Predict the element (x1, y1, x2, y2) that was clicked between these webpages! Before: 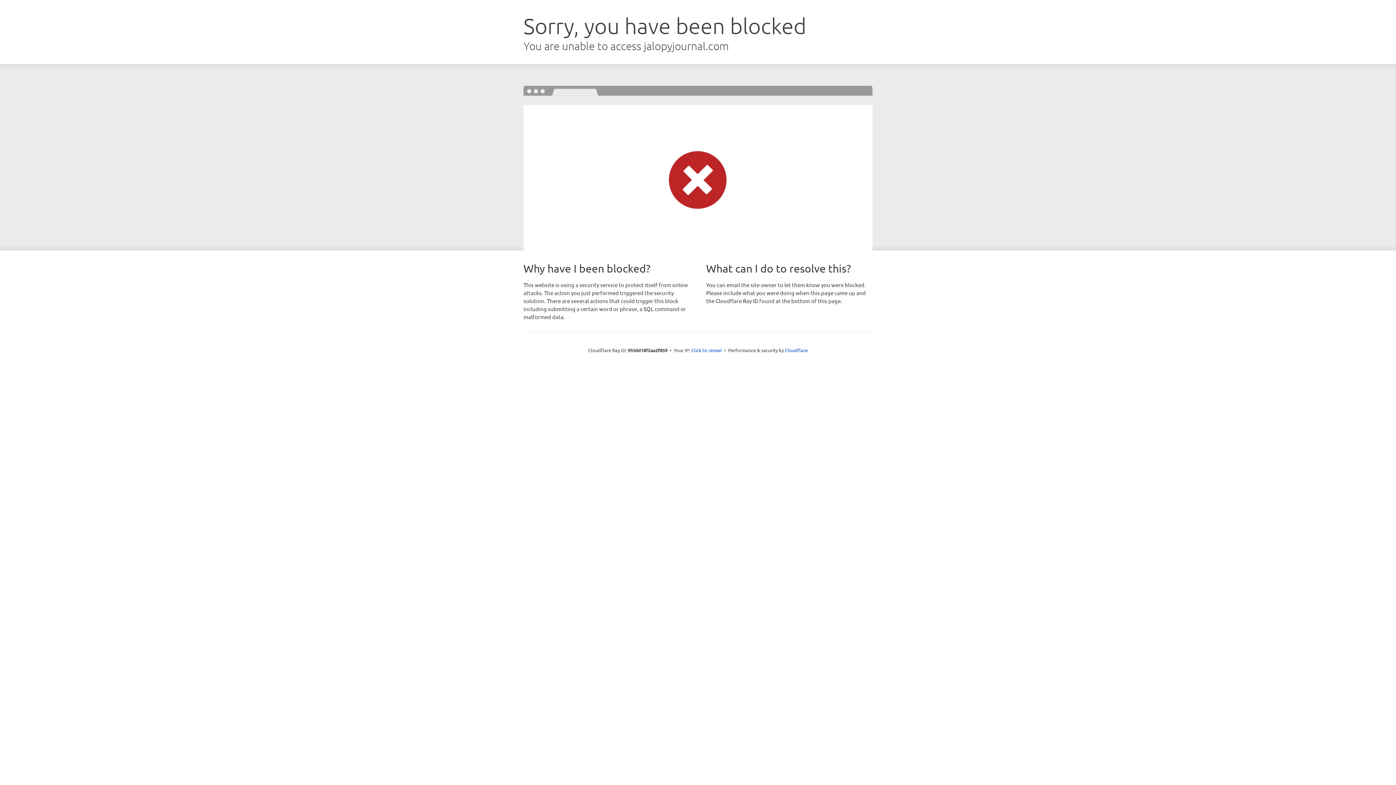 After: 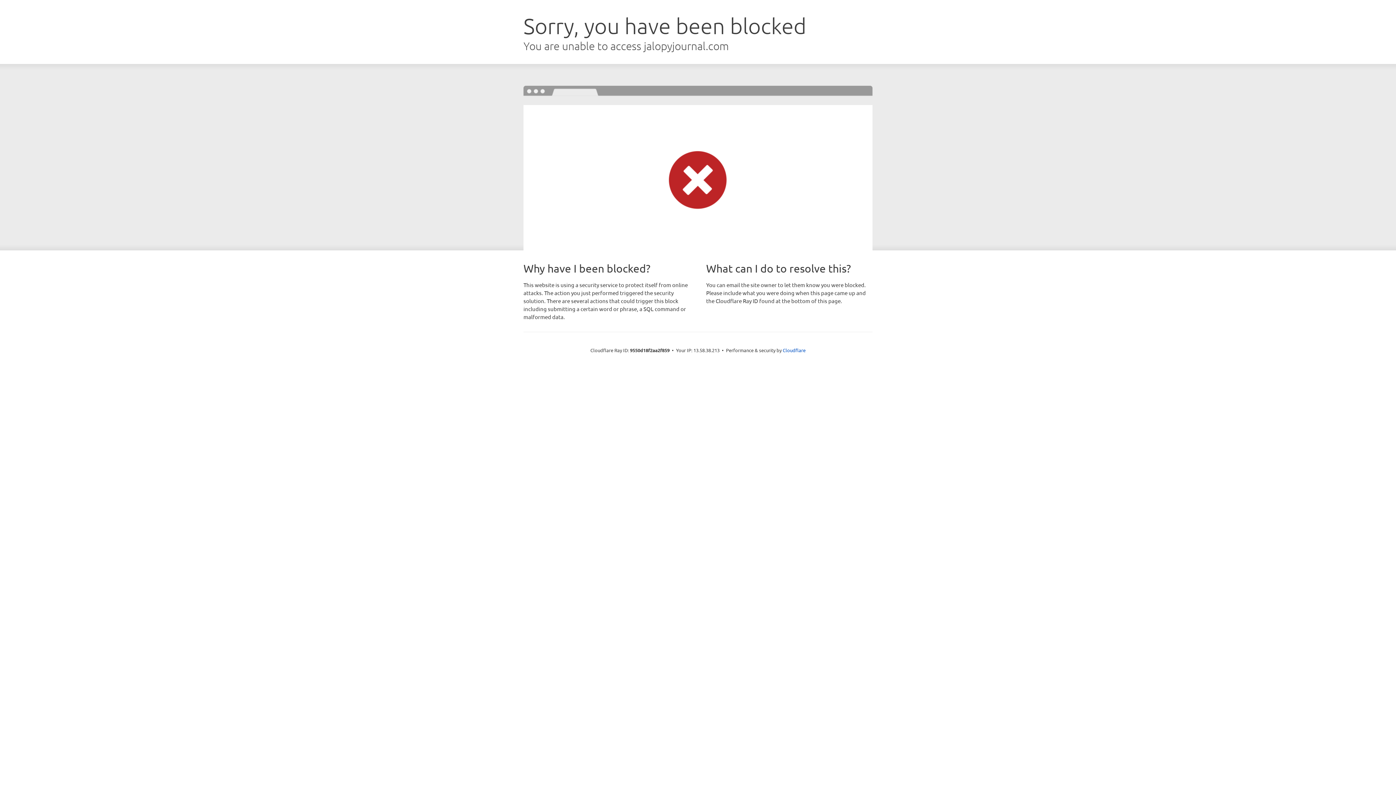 Action: bbox: (691, 346, 722, 353) label: Click to reveal